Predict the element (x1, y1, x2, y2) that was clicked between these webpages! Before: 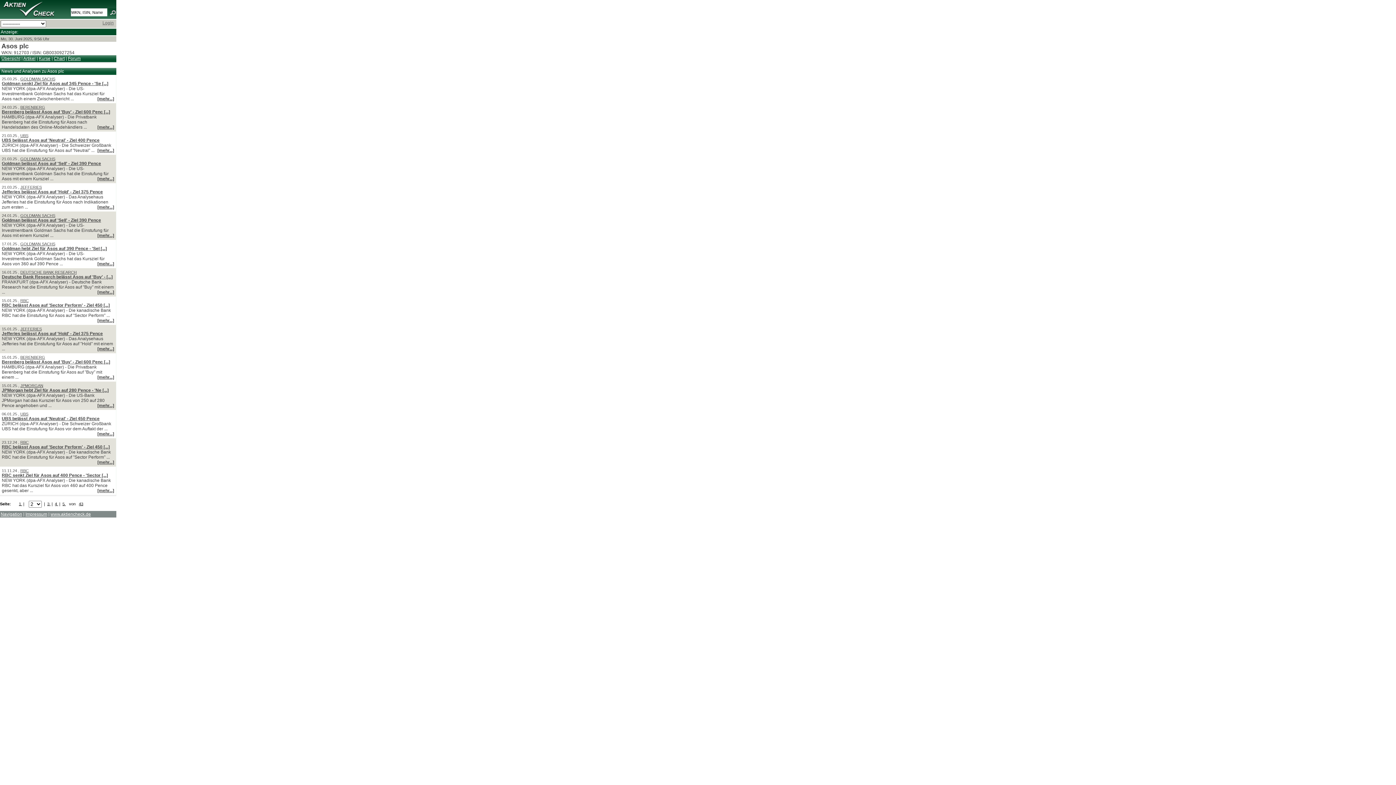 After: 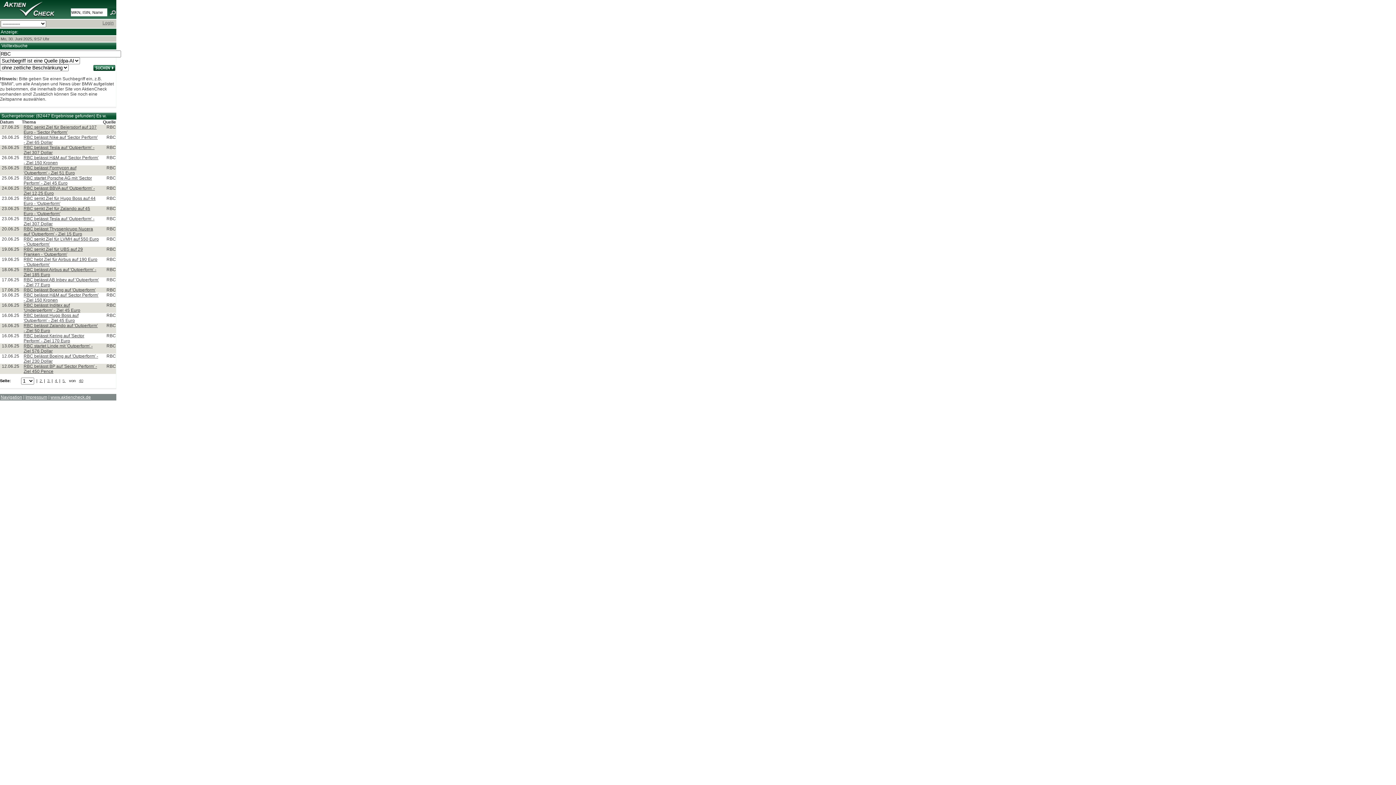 Action: bbox: (20, 440, 28, 444) label: RBC